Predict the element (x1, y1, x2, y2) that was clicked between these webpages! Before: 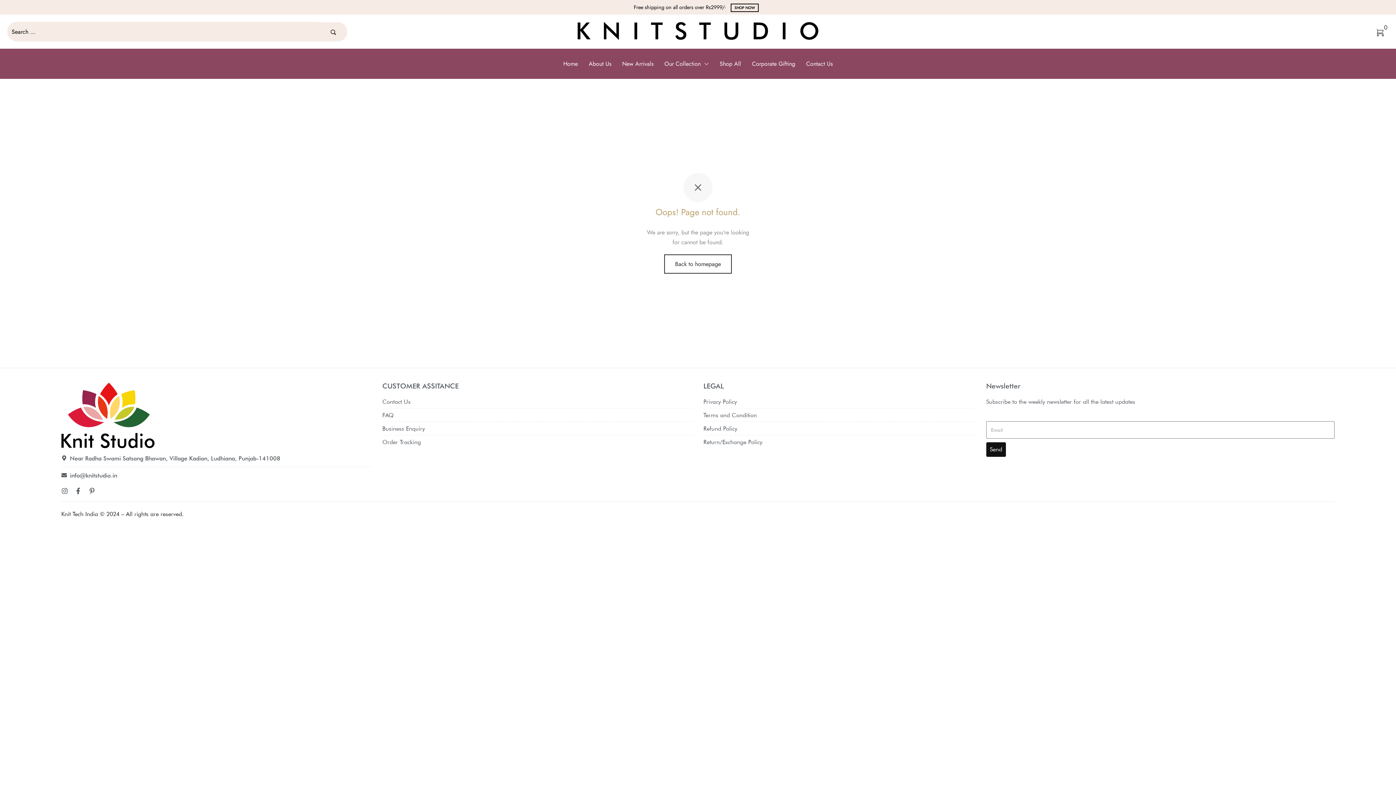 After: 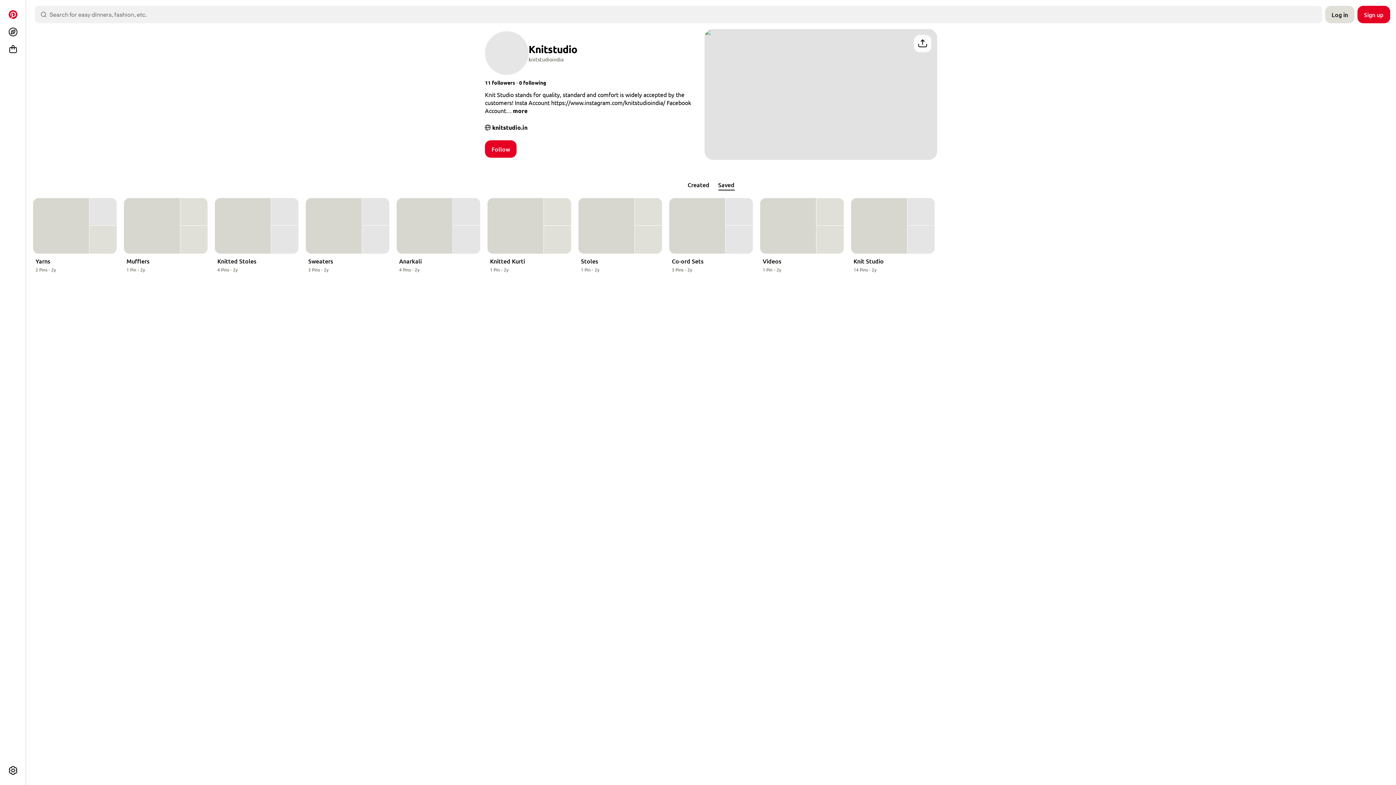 Action: bbox: (88, 487, 98, 494)